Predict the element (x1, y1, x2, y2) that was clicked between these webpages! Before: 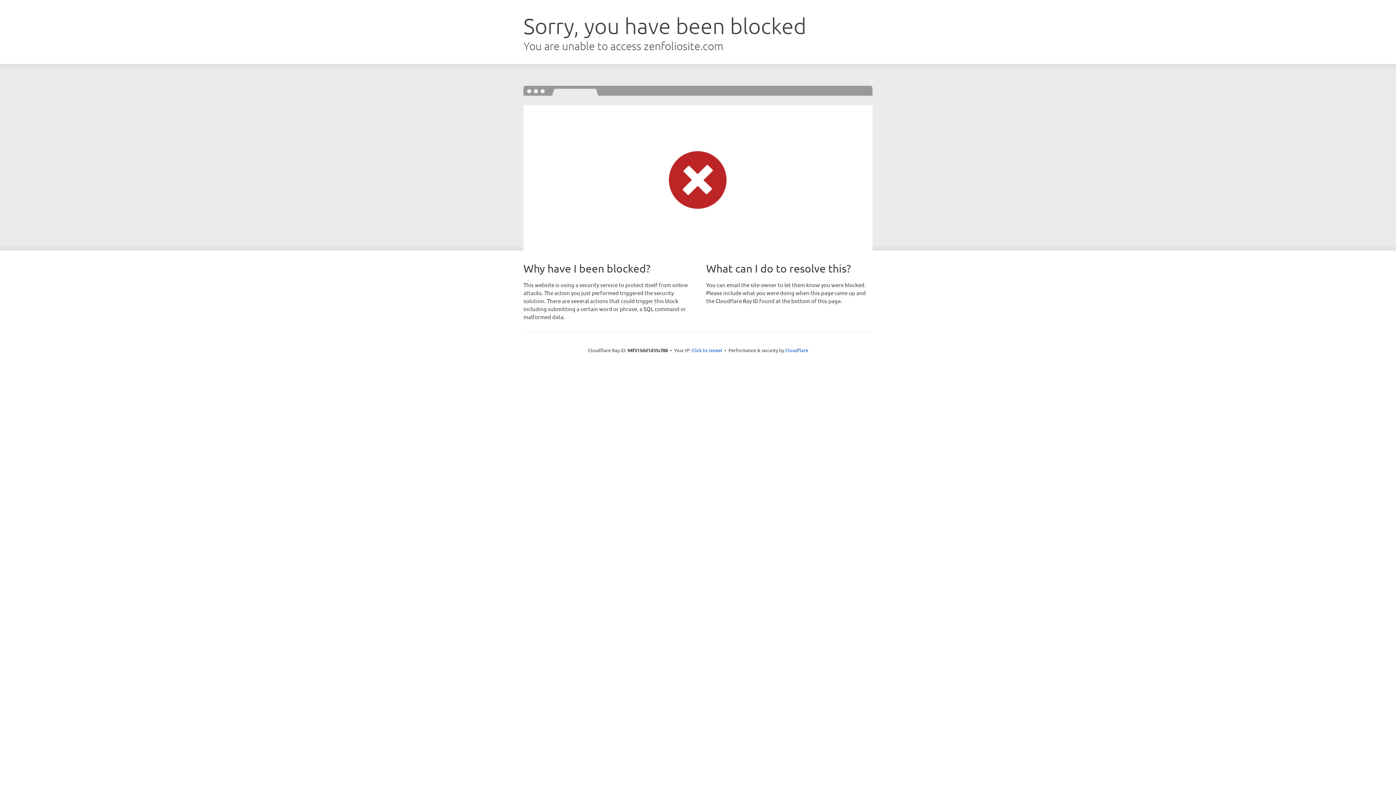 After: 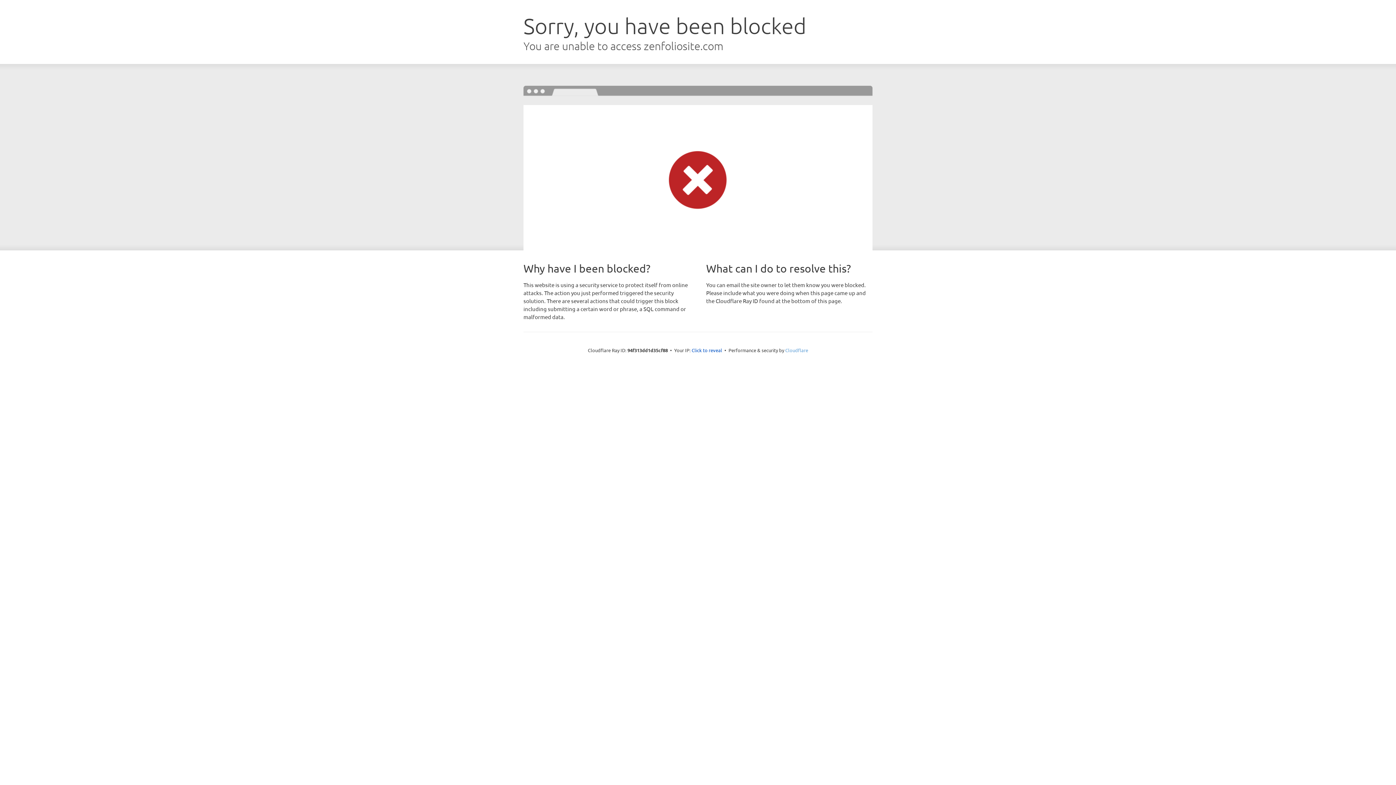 Action: label: Cloudflare bbox: (785, 347, 808, 353)